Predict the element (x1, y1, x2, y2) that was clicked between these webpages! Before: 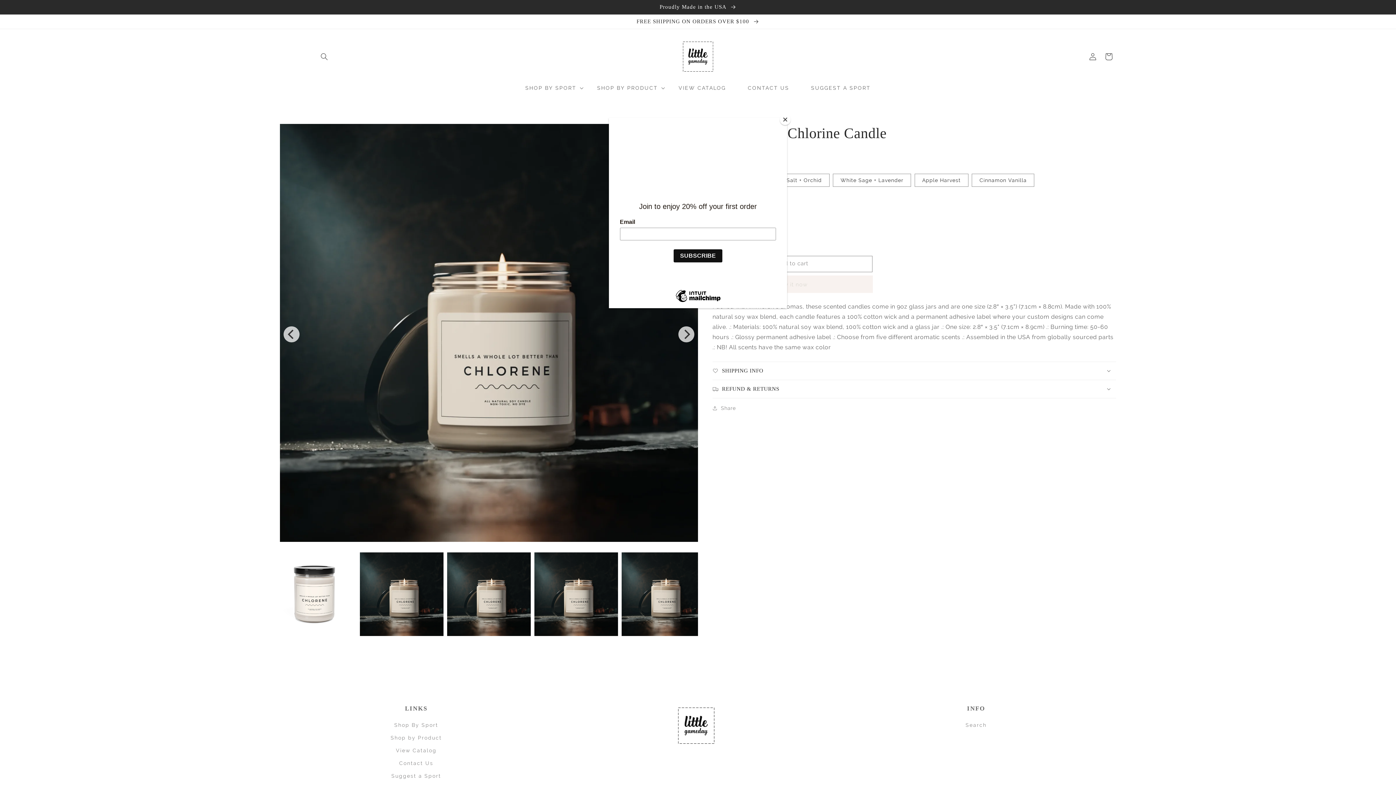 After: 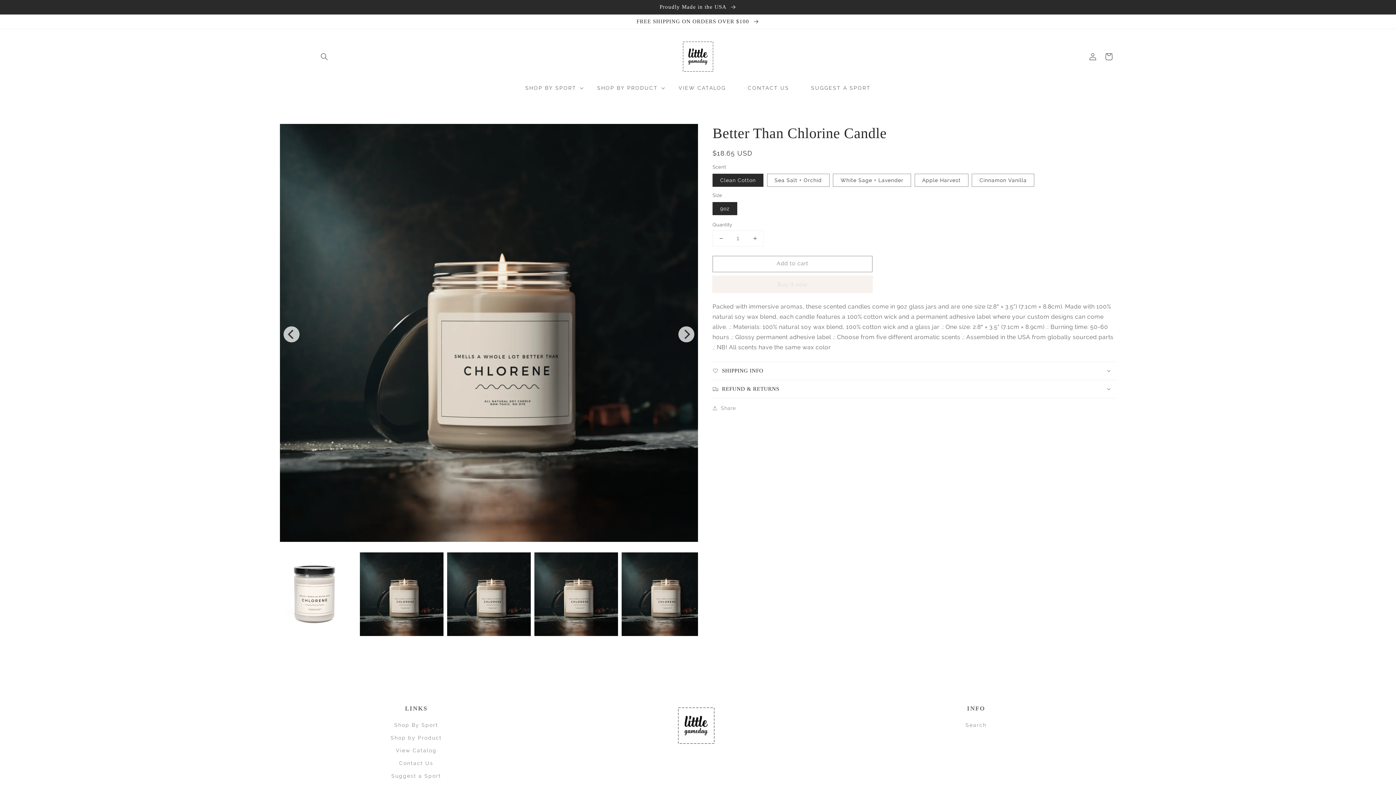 Action: bbox: (780, 114, 790, 125) label: Close